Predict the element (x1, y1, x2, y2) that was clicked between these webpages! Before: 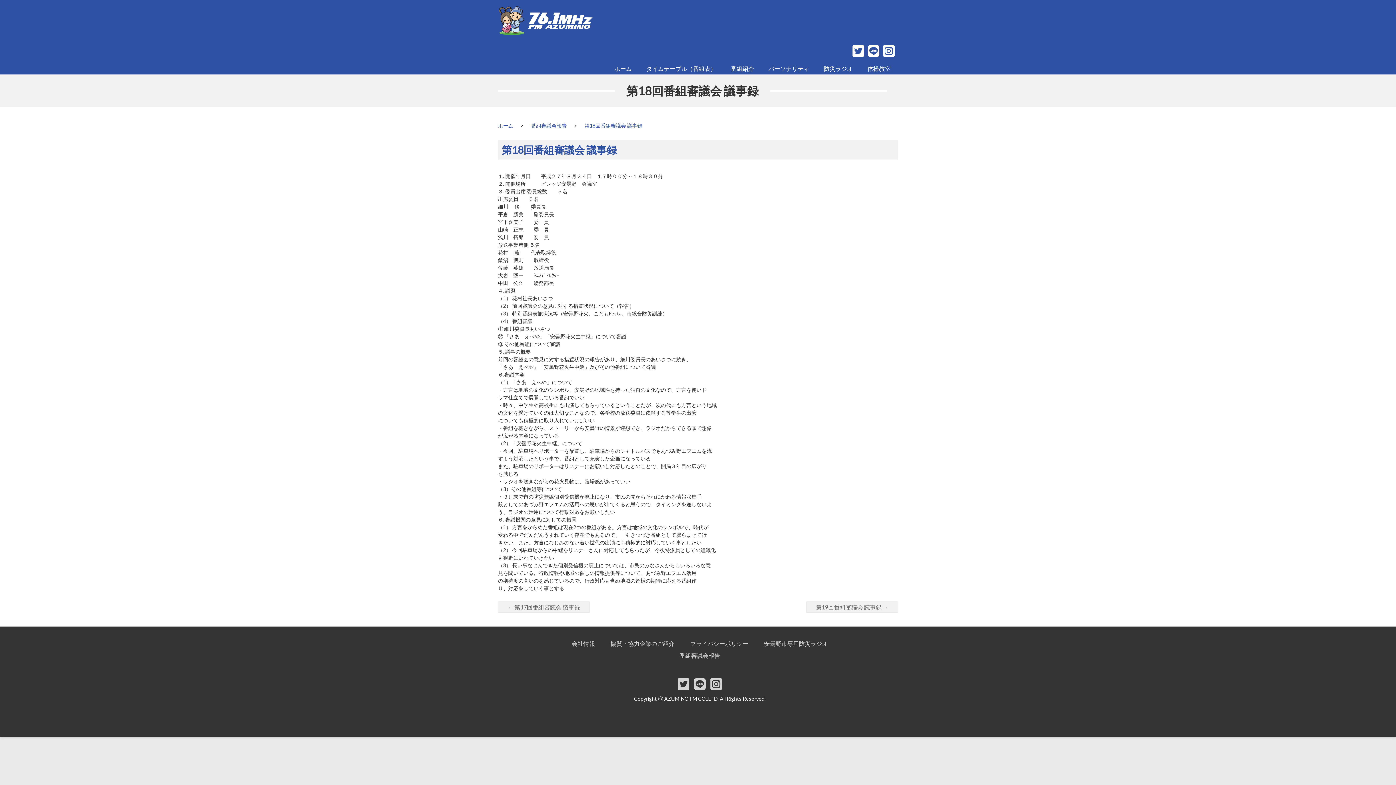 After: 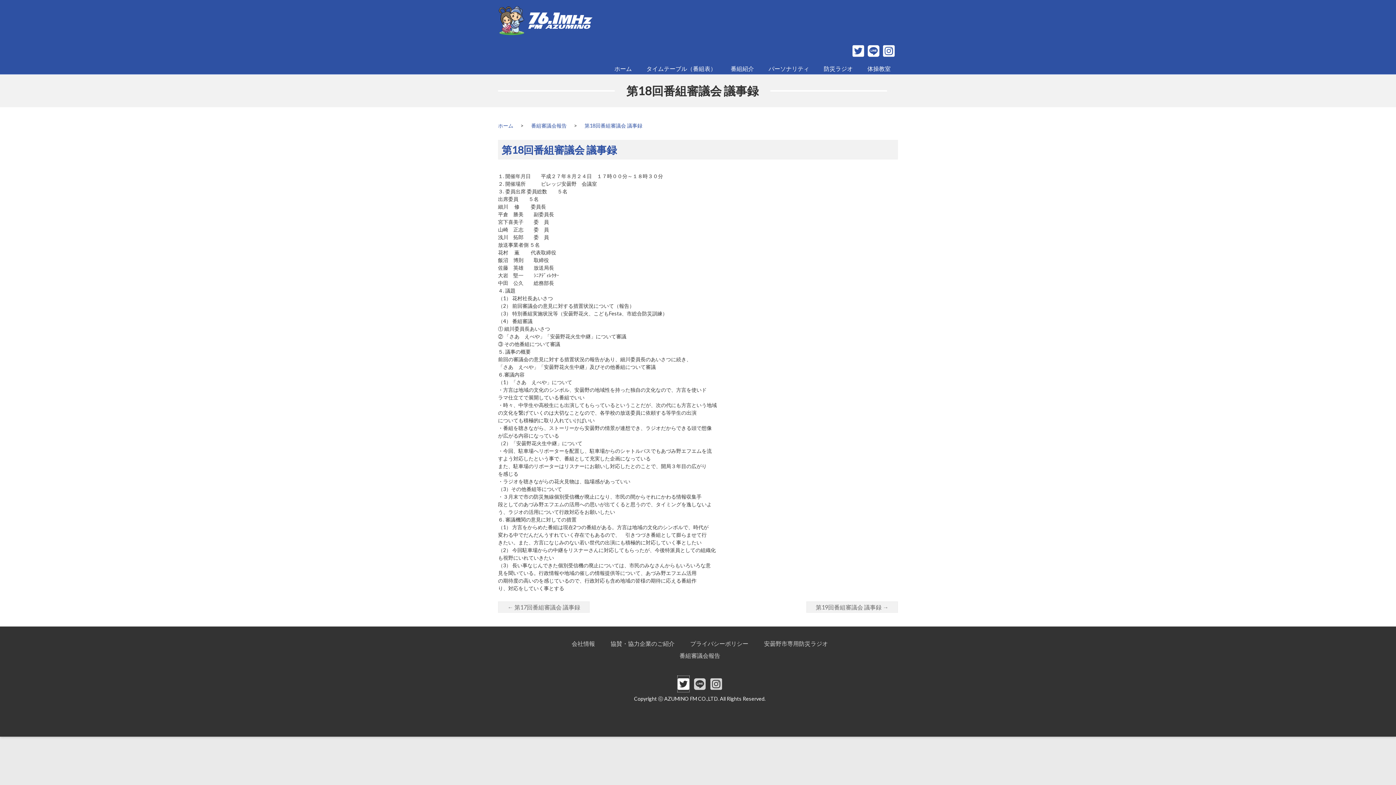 Action: bbox: (677, 676, 689, 692)